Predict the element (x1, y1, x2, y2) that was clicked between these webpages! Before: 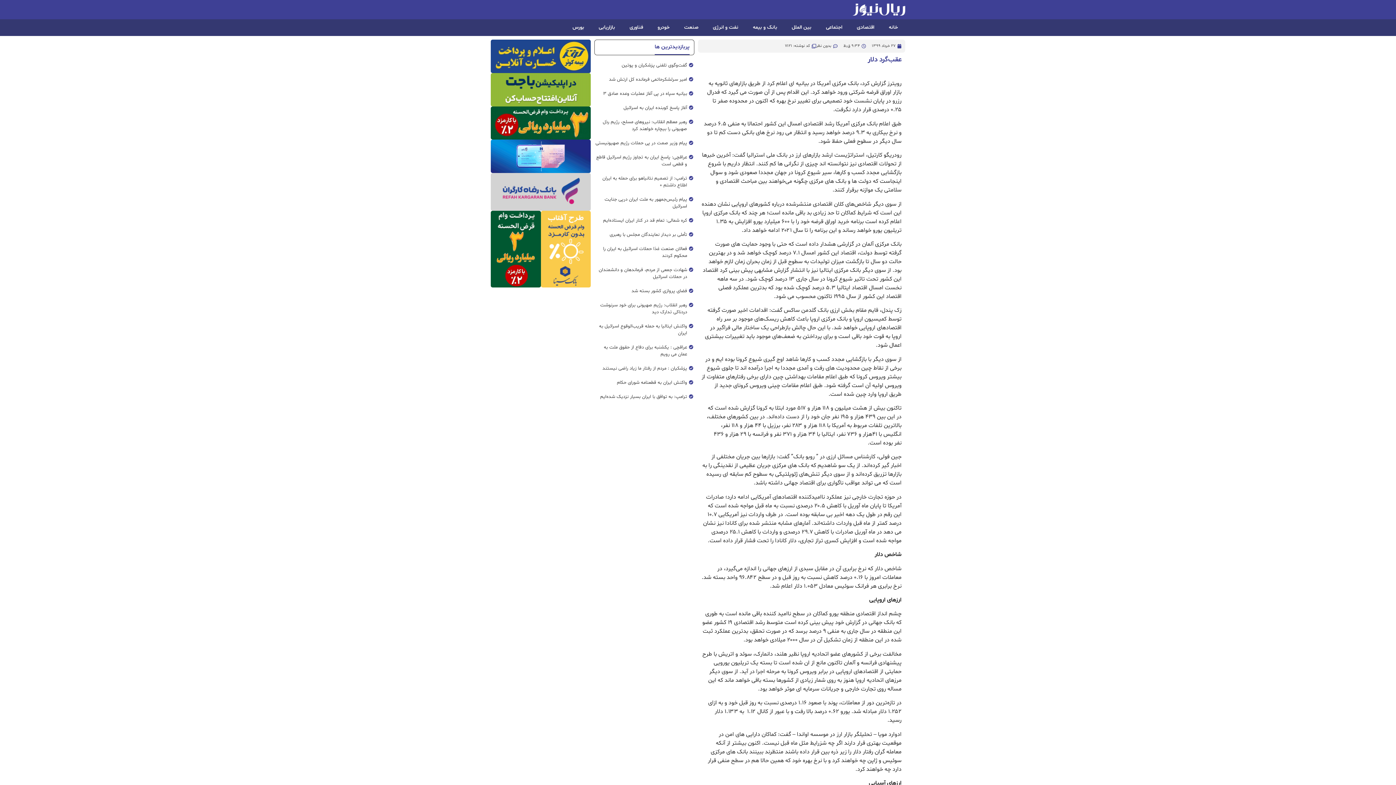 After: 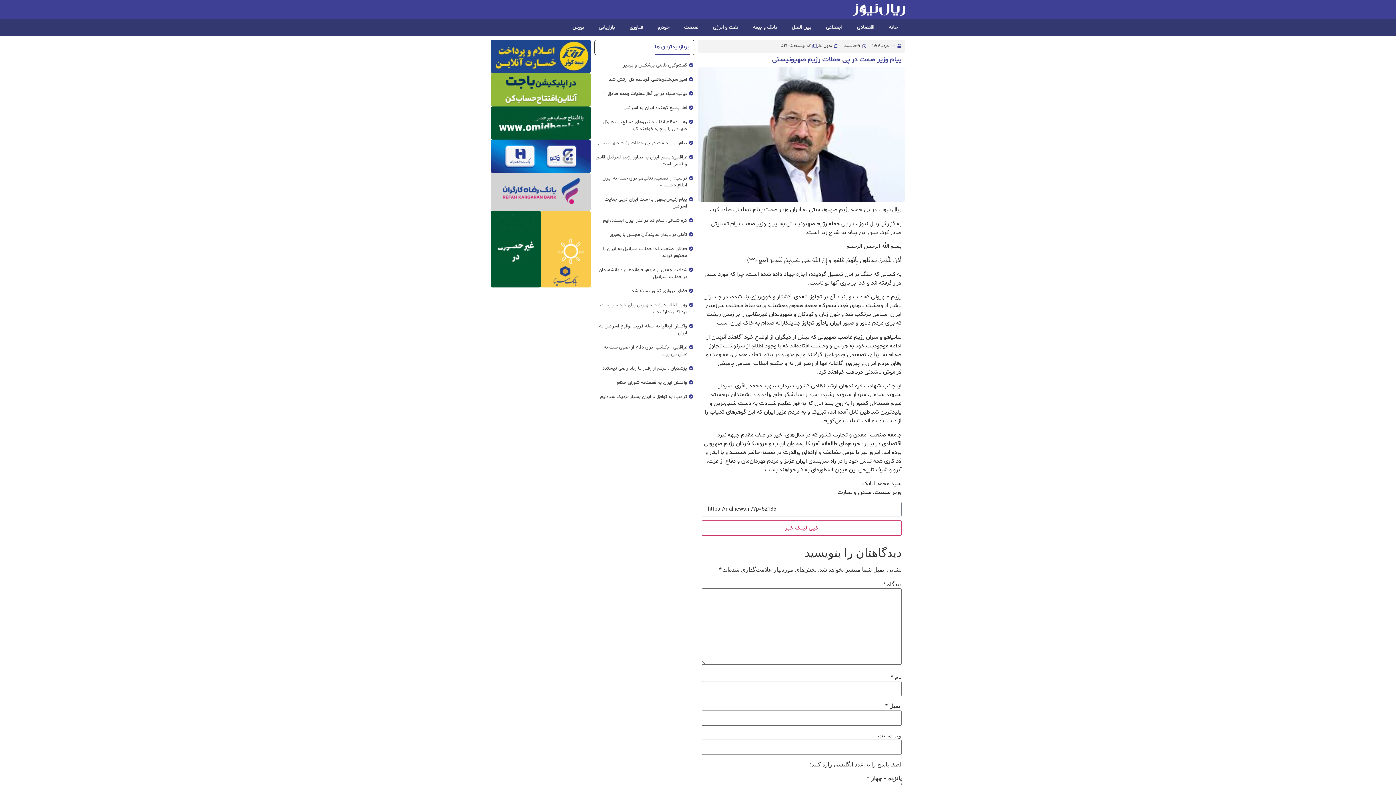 Action: bbox: (595, 140, 694, 147) label: پیام وزیر صمت در پی حملات رژیم صهیونیستی